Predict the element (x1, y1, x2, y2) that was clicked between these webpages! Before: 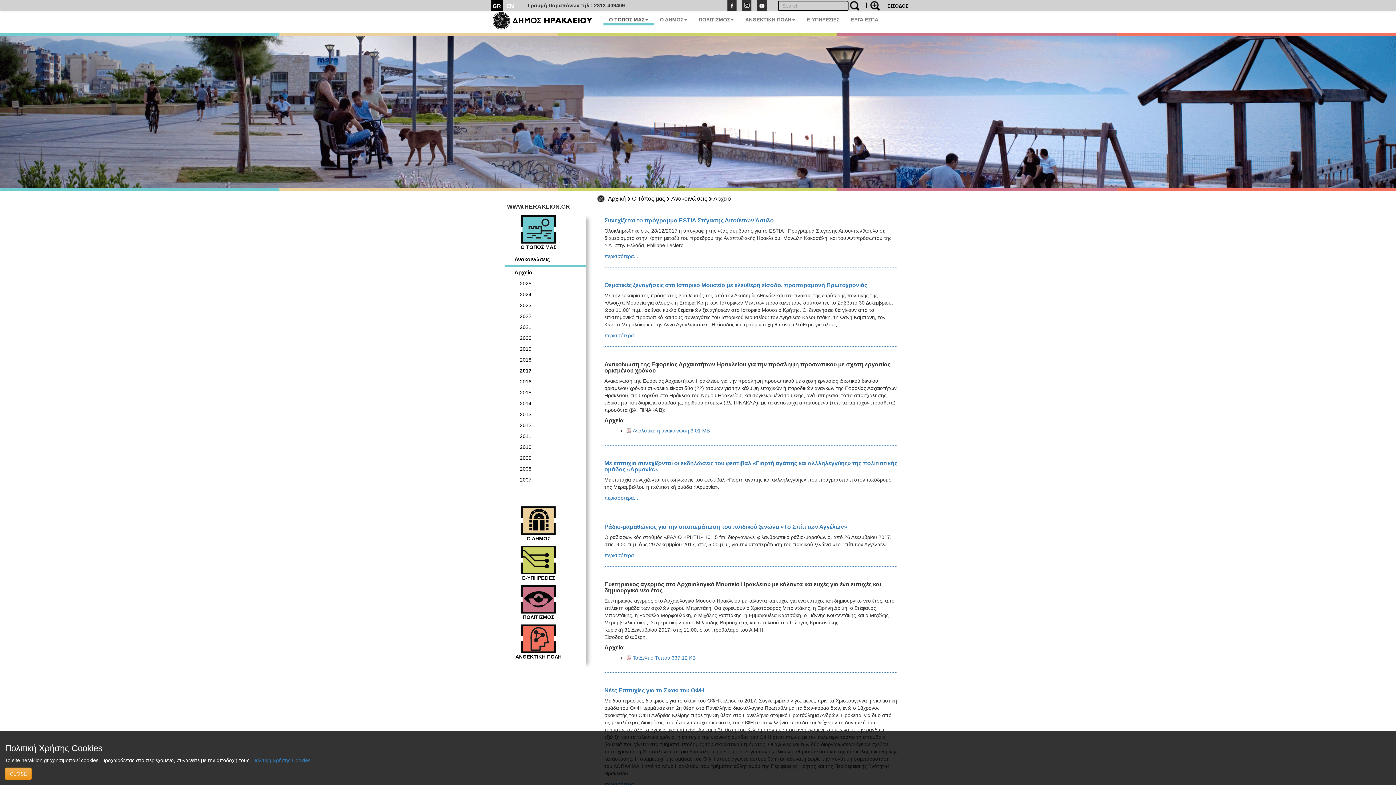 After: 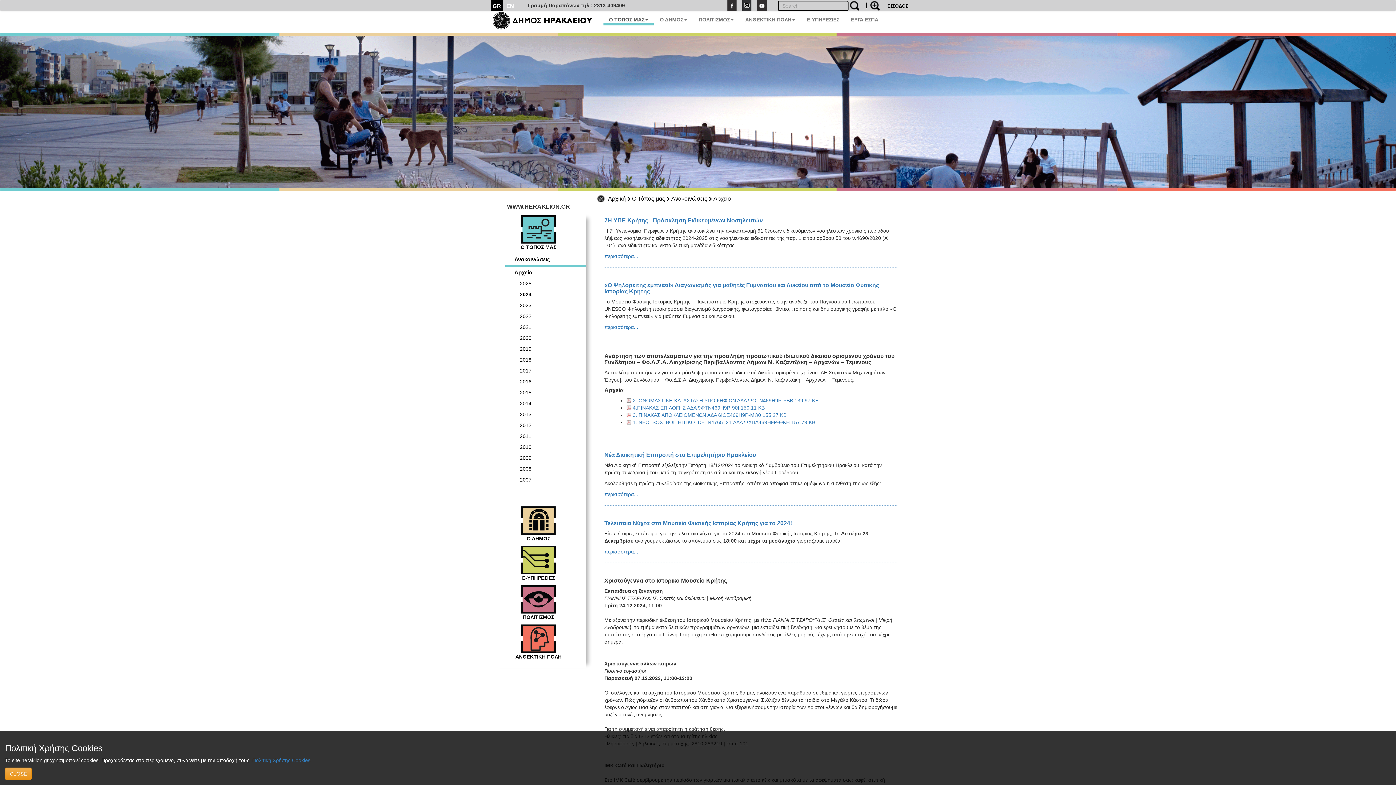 Action: label: 2024 bbox: (505, 289, 586, 300)